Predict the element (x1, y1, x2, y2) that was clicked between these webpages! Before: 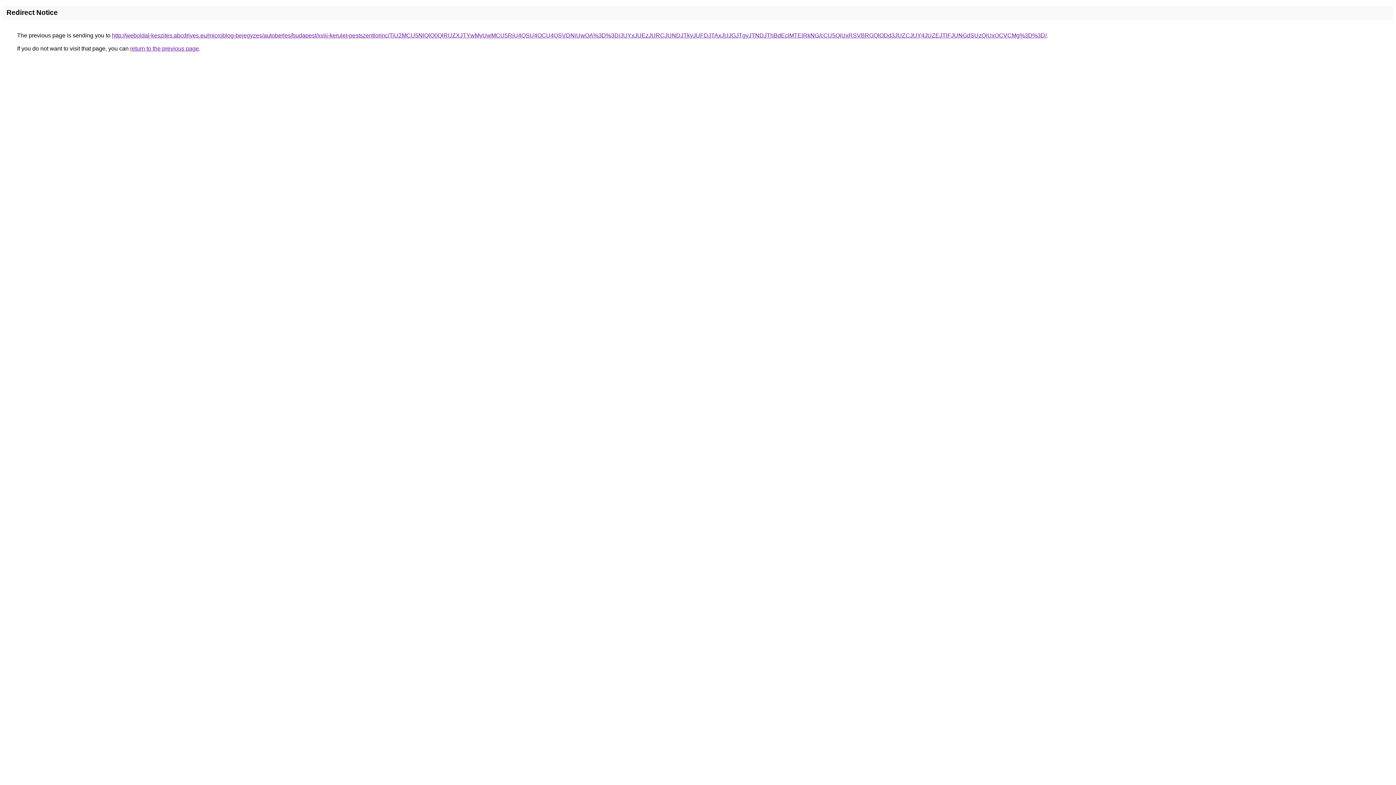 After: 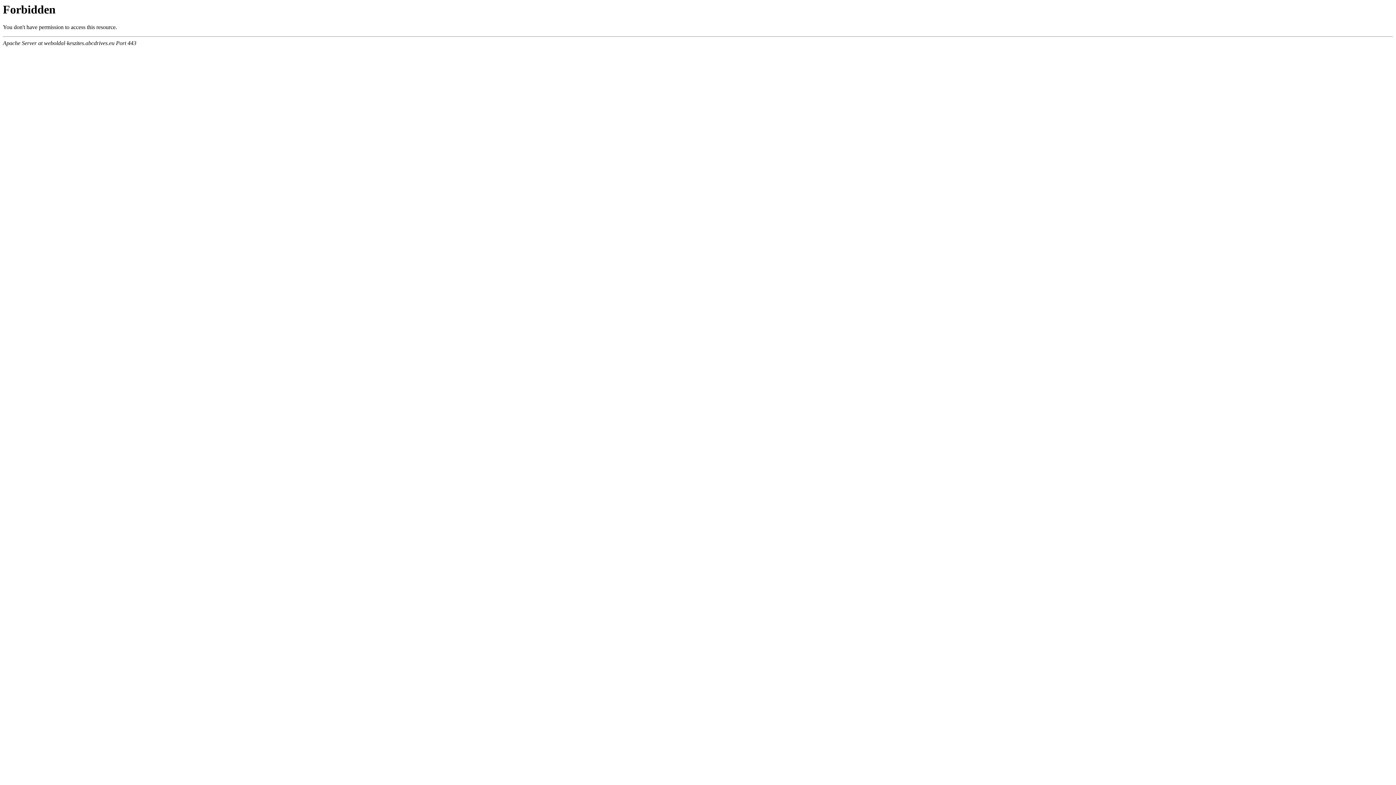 Action: label: http://weboldal-keszites.abcdrives.eu/microblog-bejegyzes/autoberles/budapest/xviii-kerulet-pestszentlorinc/TiU2MCU5NlQlQ0QlRUZXJTYwMyUwMCU5RiU4QSU4OCU4QSVDNiUwOA%3D%3D/JUYxJUEzJURCJUNDJTkyJUFDJTAxJUJGJTgyJTNDJThBdEclMTElRkNG/cCU5QiUxRSVBRGQlODd3JUZCJUY4JUZEJTlFJUNGdSUzQiUxOCVCMg%3D%3D/ bbox: (112, 32, 1046, 38)